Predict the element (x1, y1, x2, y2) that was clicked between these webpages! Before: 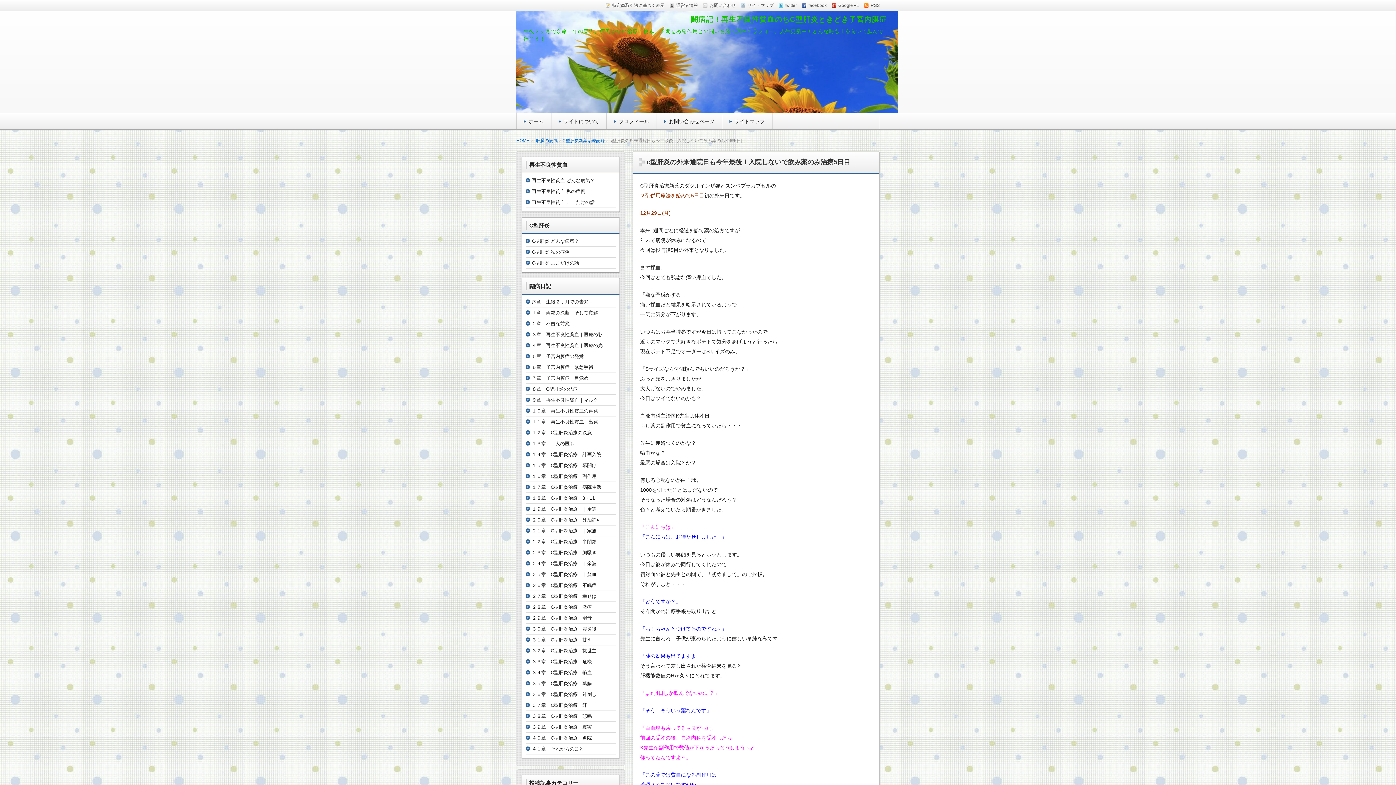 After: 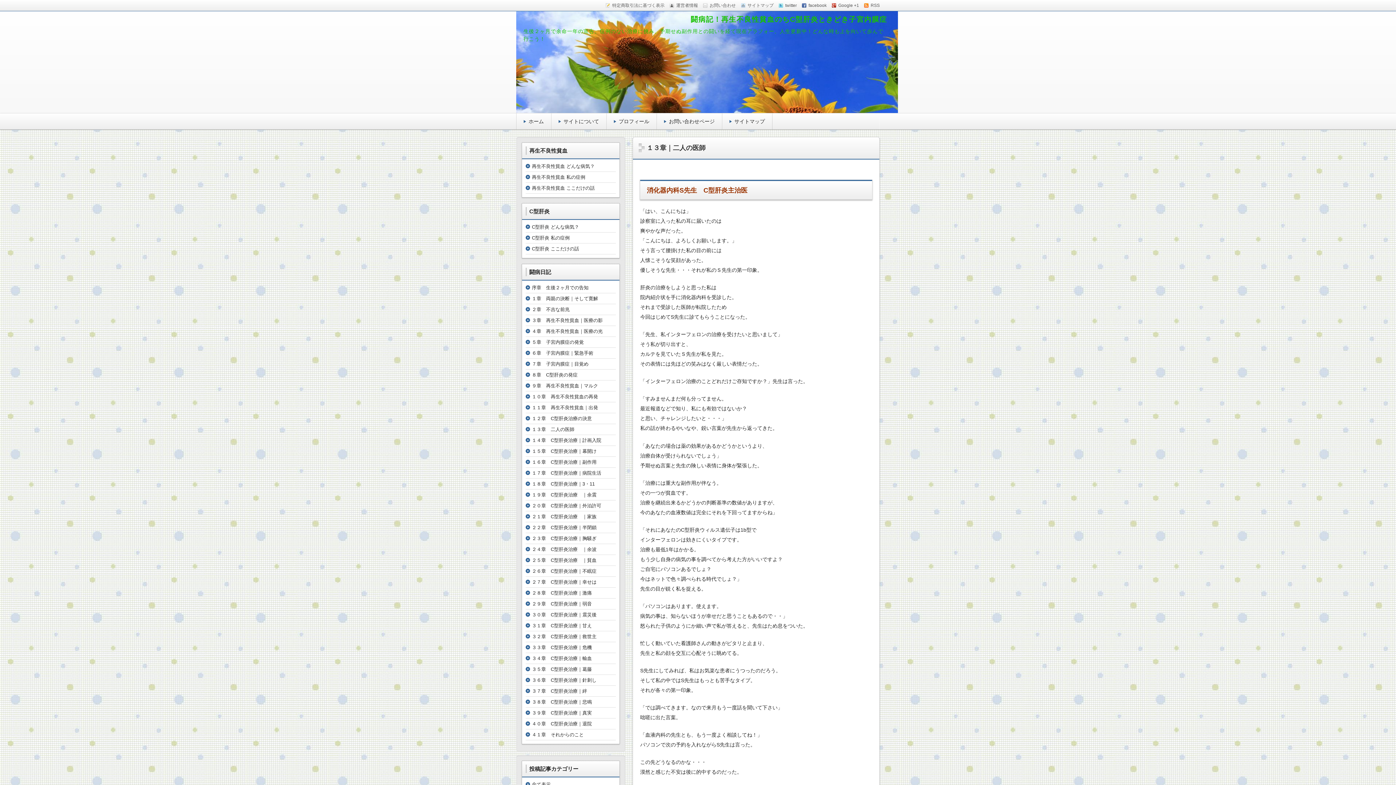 Action: label: １３章　二人の医師 bbox: (532, 441, 574, 446)